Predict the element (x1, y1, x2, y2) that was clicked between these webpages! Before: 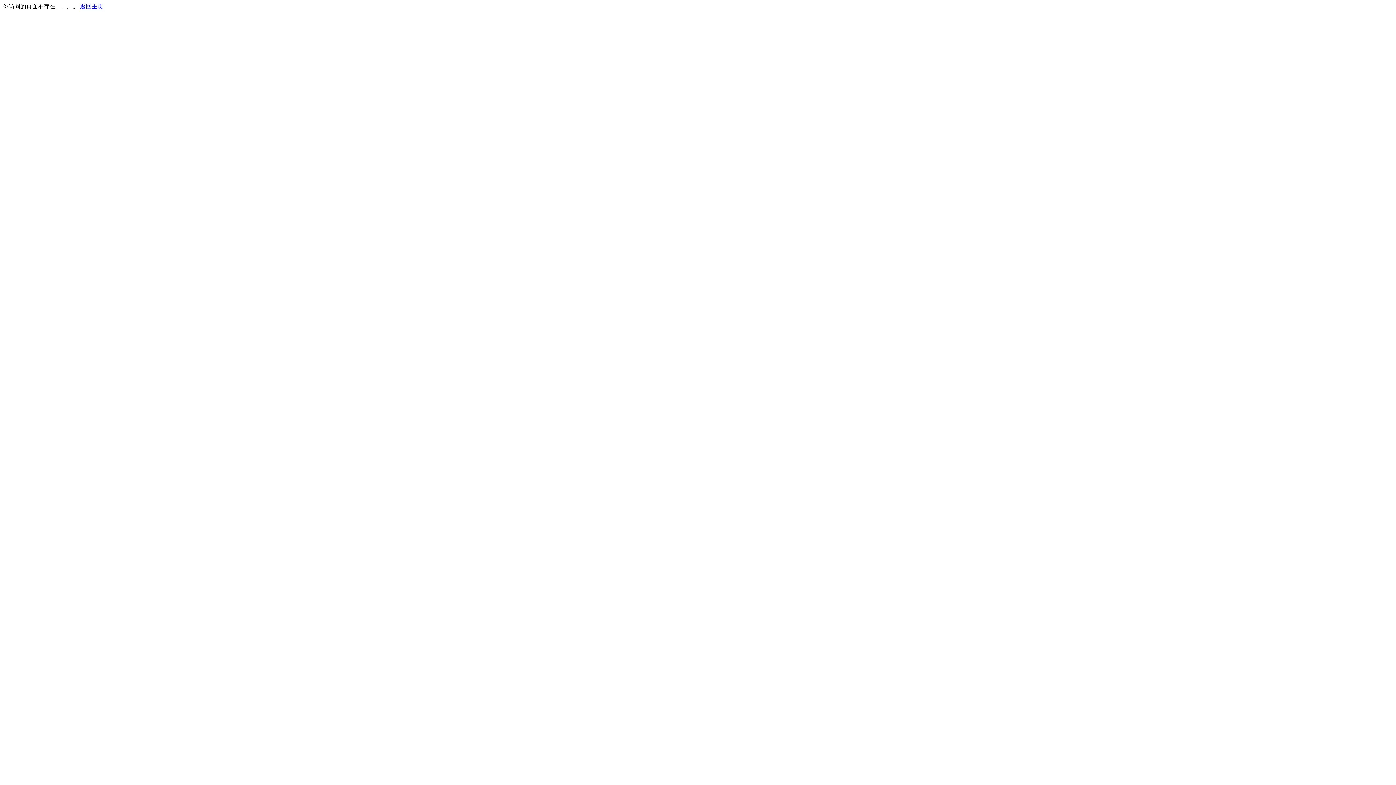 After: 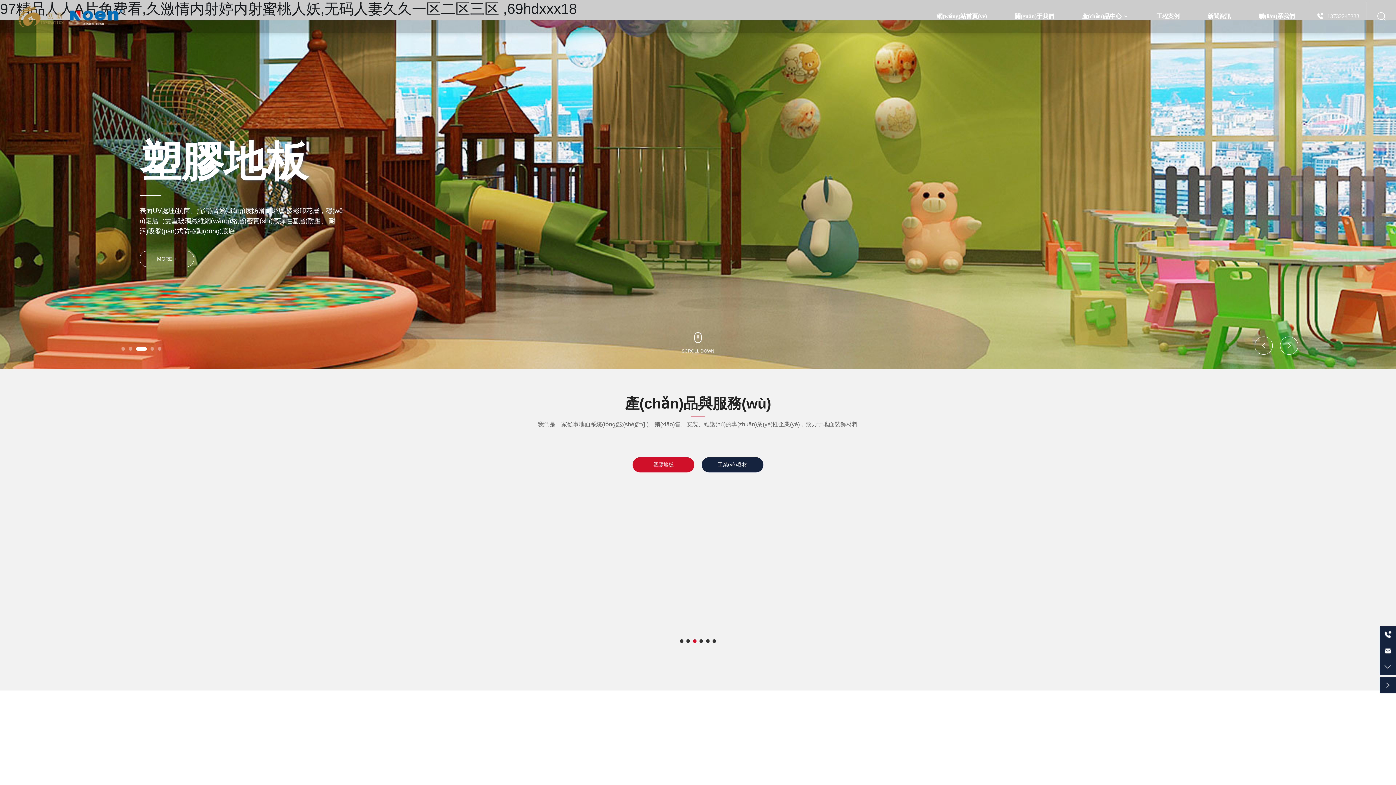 Action: bbox: (80, 3, 103, 9) label: 返回主页